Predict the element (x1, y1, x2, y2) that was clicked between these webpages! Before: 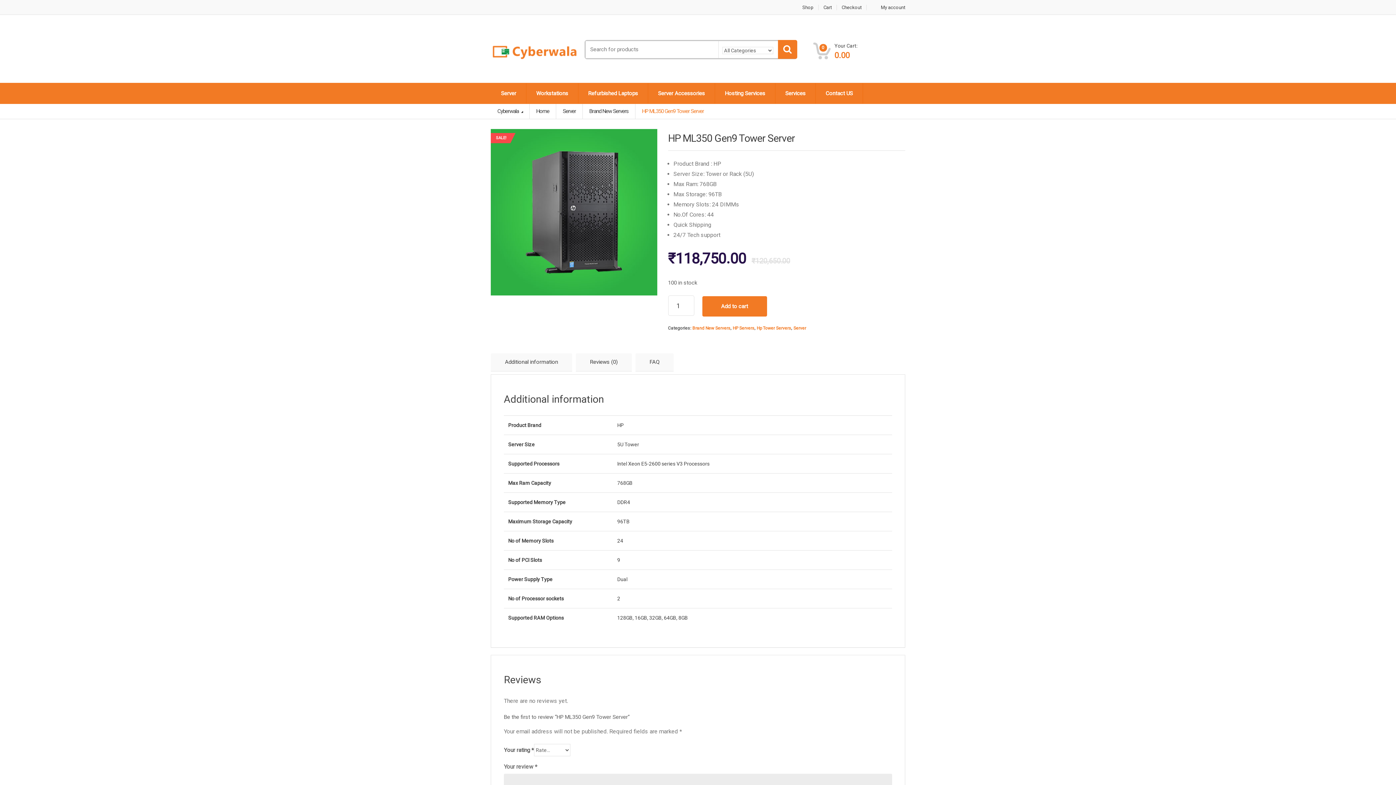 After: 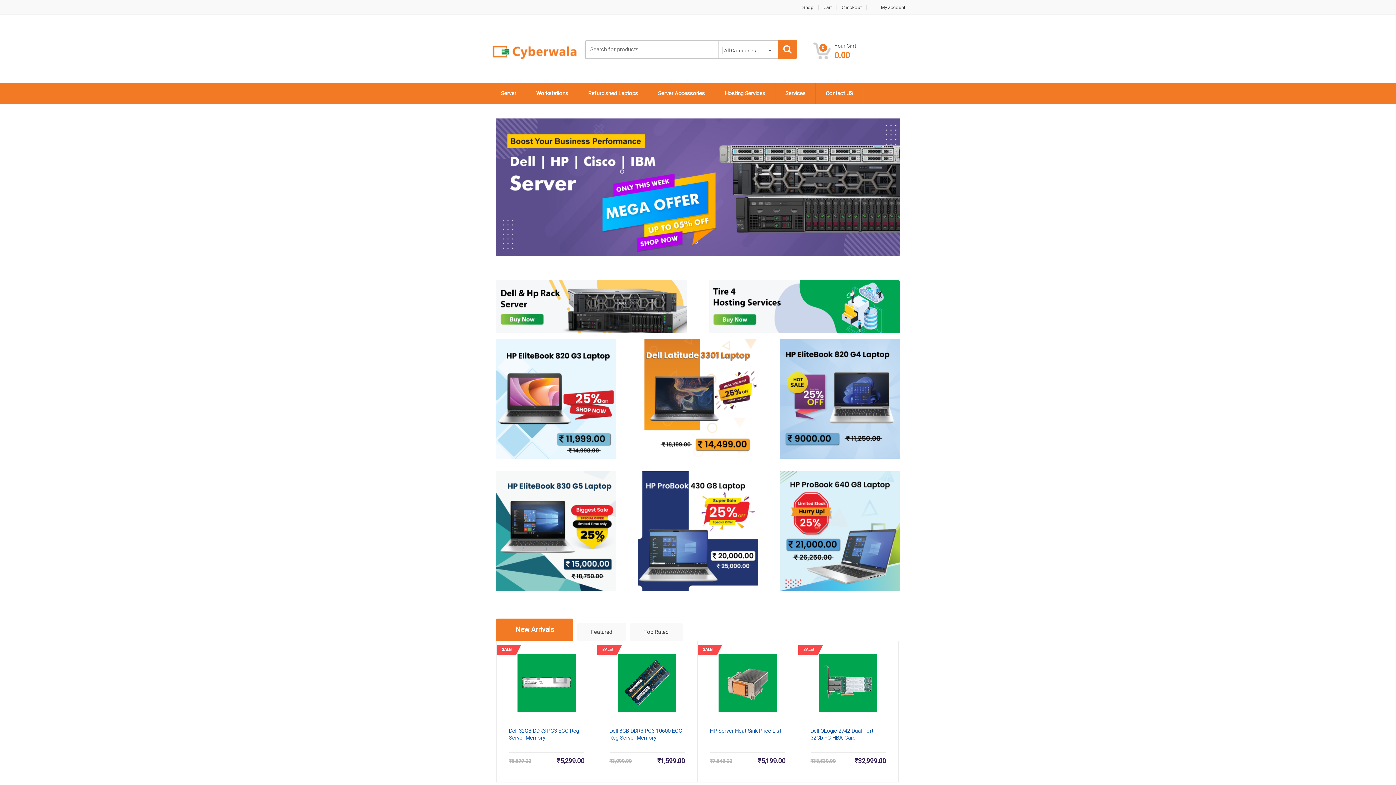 Action: bbox: (536, 108, 549, 114) label: Home